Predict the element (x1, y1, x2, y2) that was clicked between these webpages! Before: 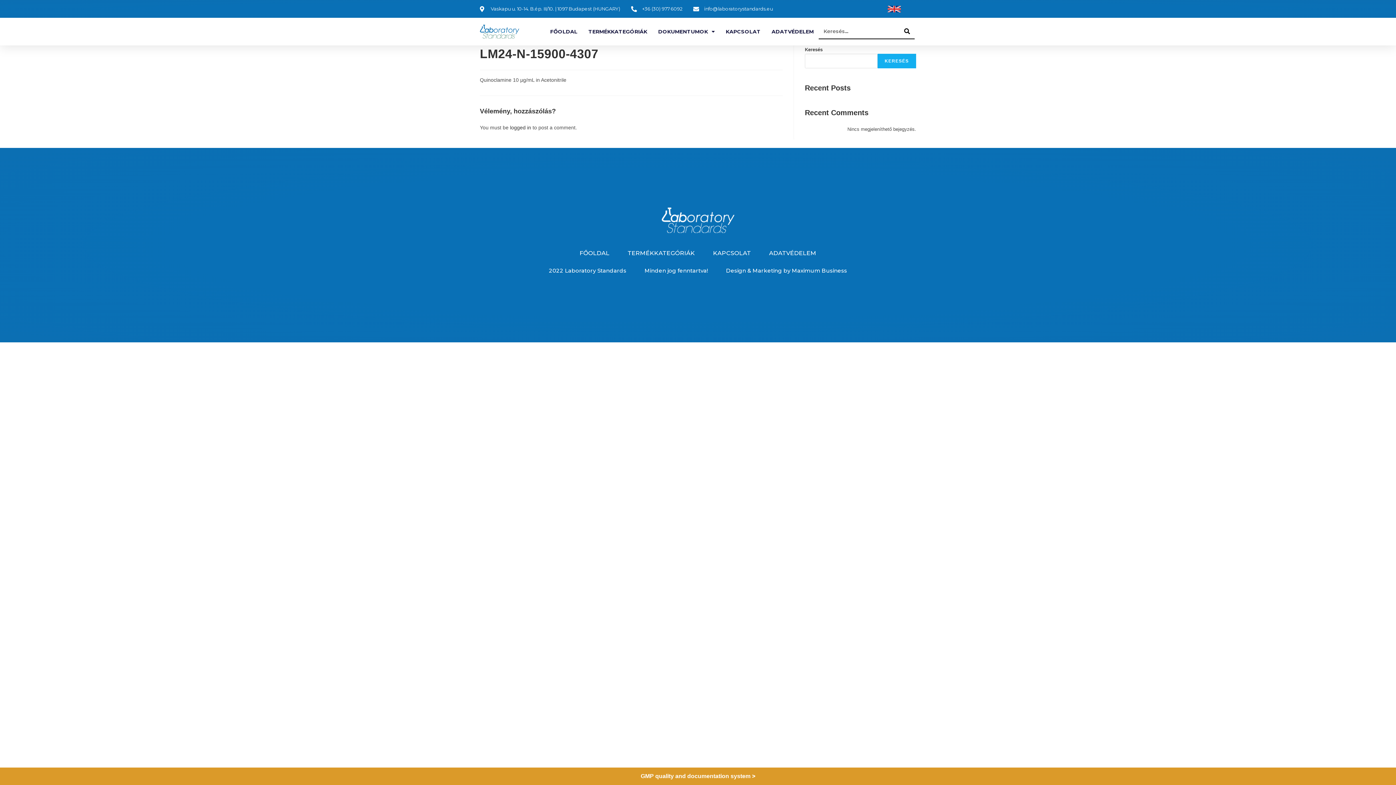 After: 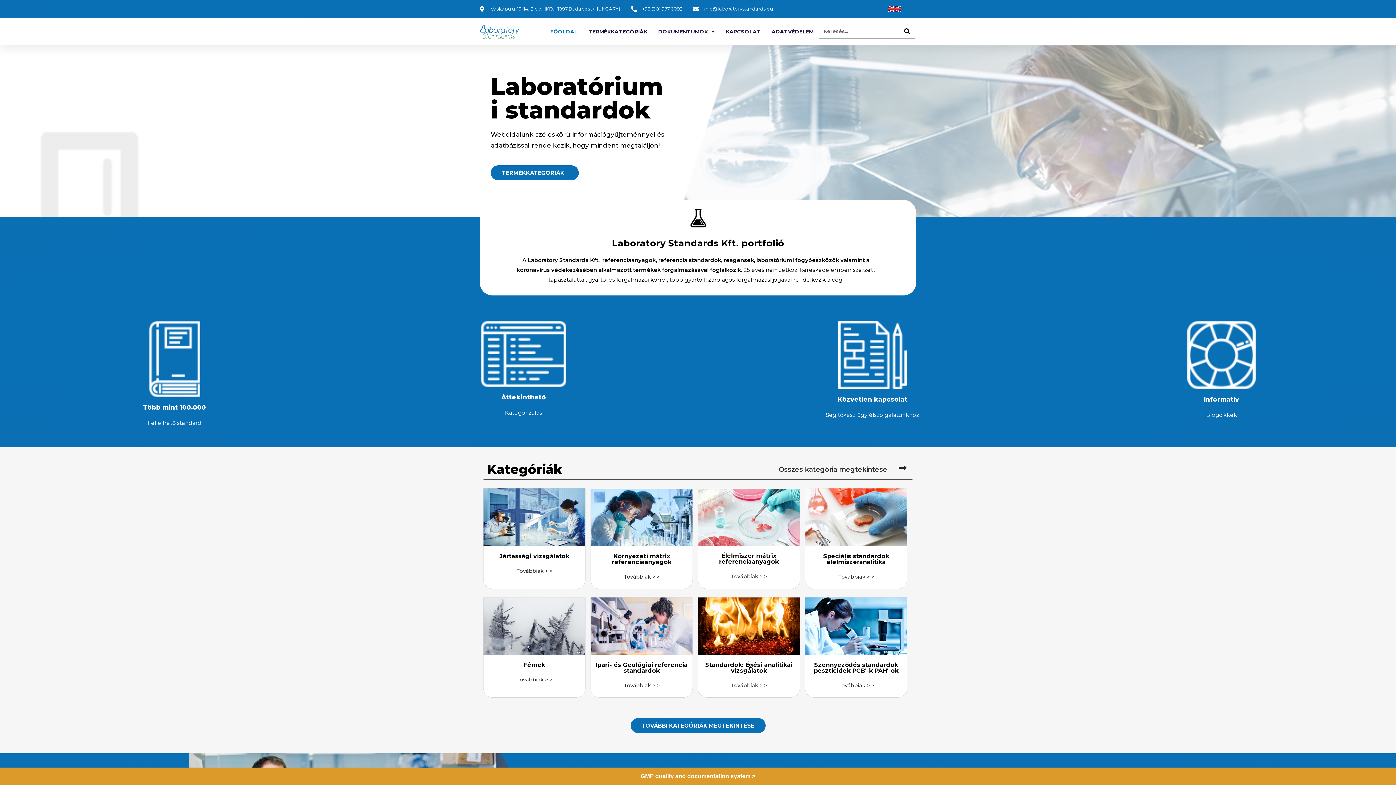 Action: label: FŐOLDAL bbox: (550, 23, 577, 40)